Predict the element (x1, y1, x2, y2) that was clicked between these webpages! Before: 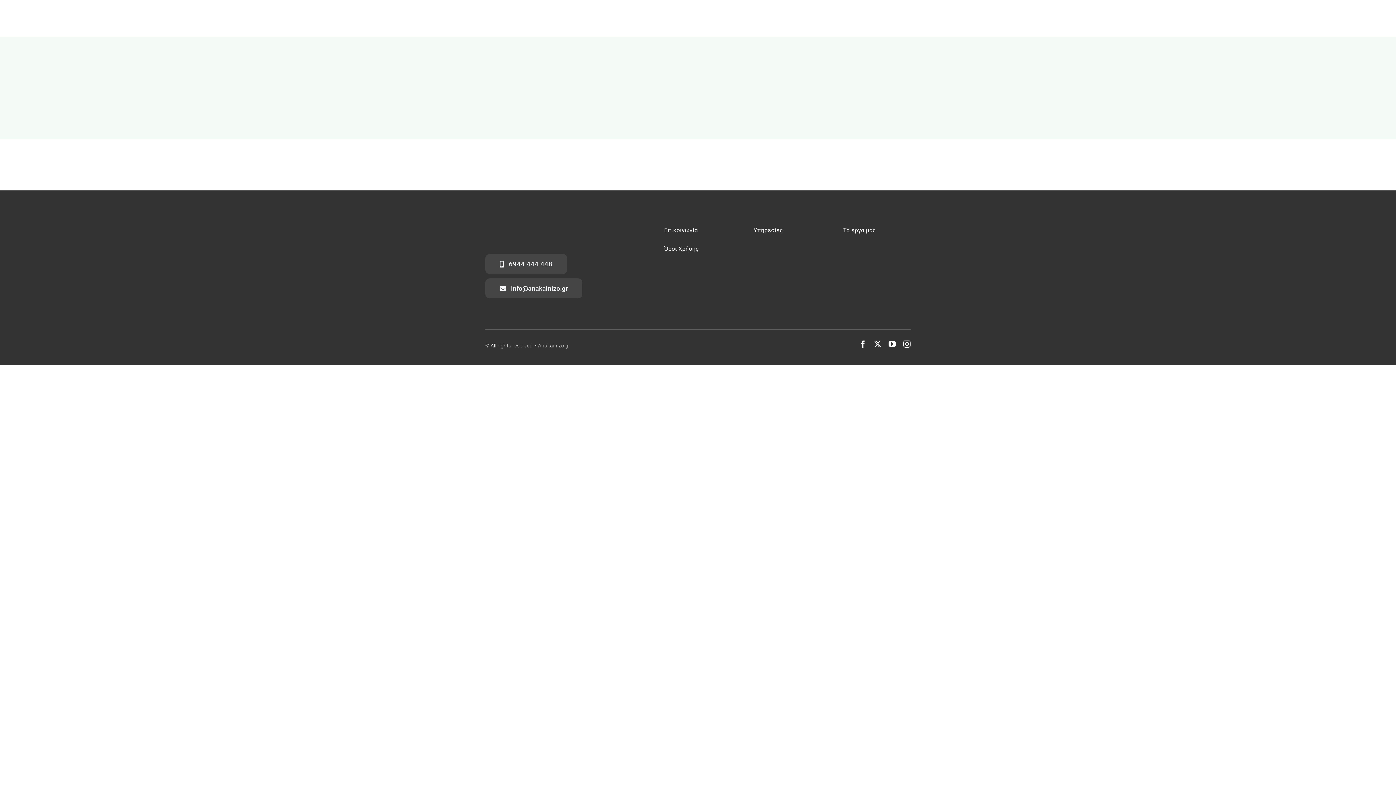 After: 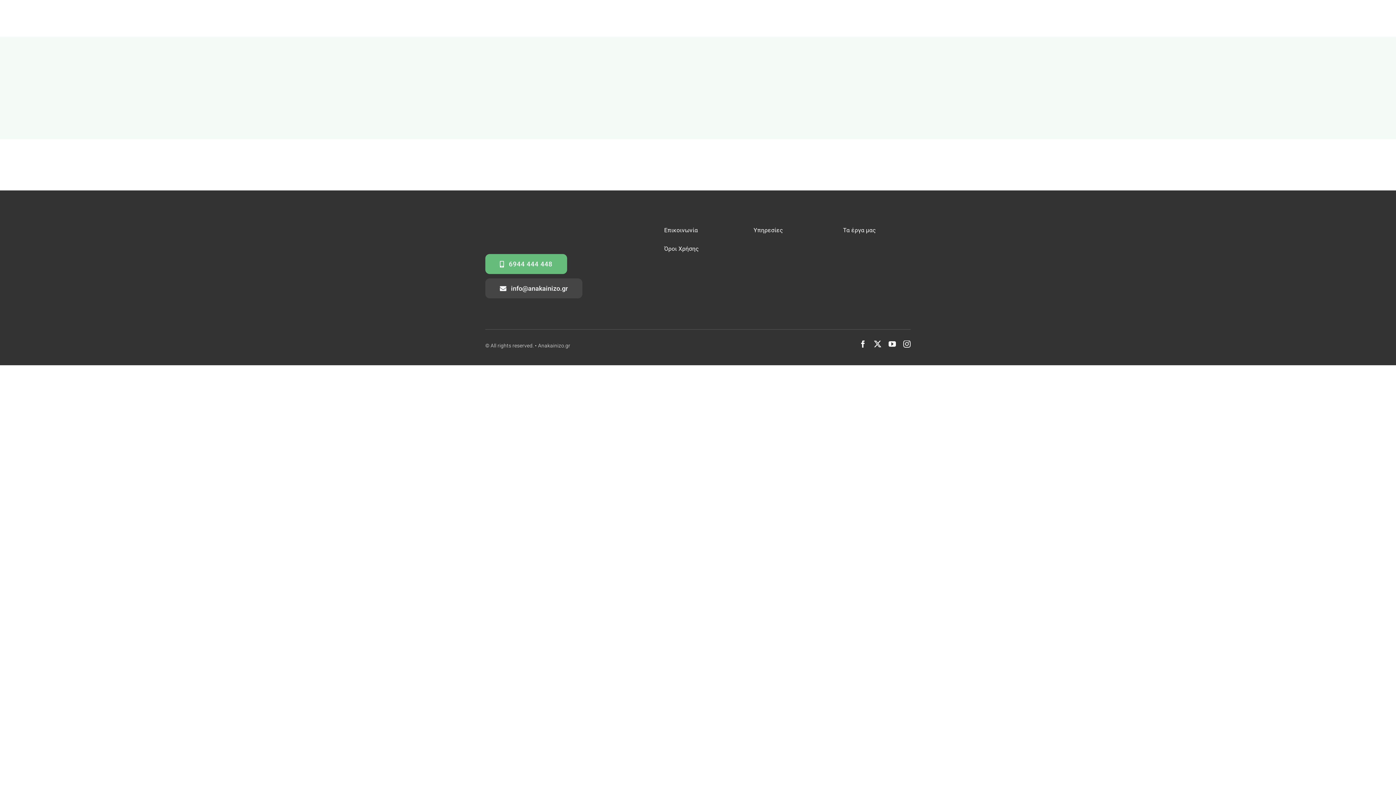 Action: label: 6944 444 448 bbox: (485, 254, 567, 274)